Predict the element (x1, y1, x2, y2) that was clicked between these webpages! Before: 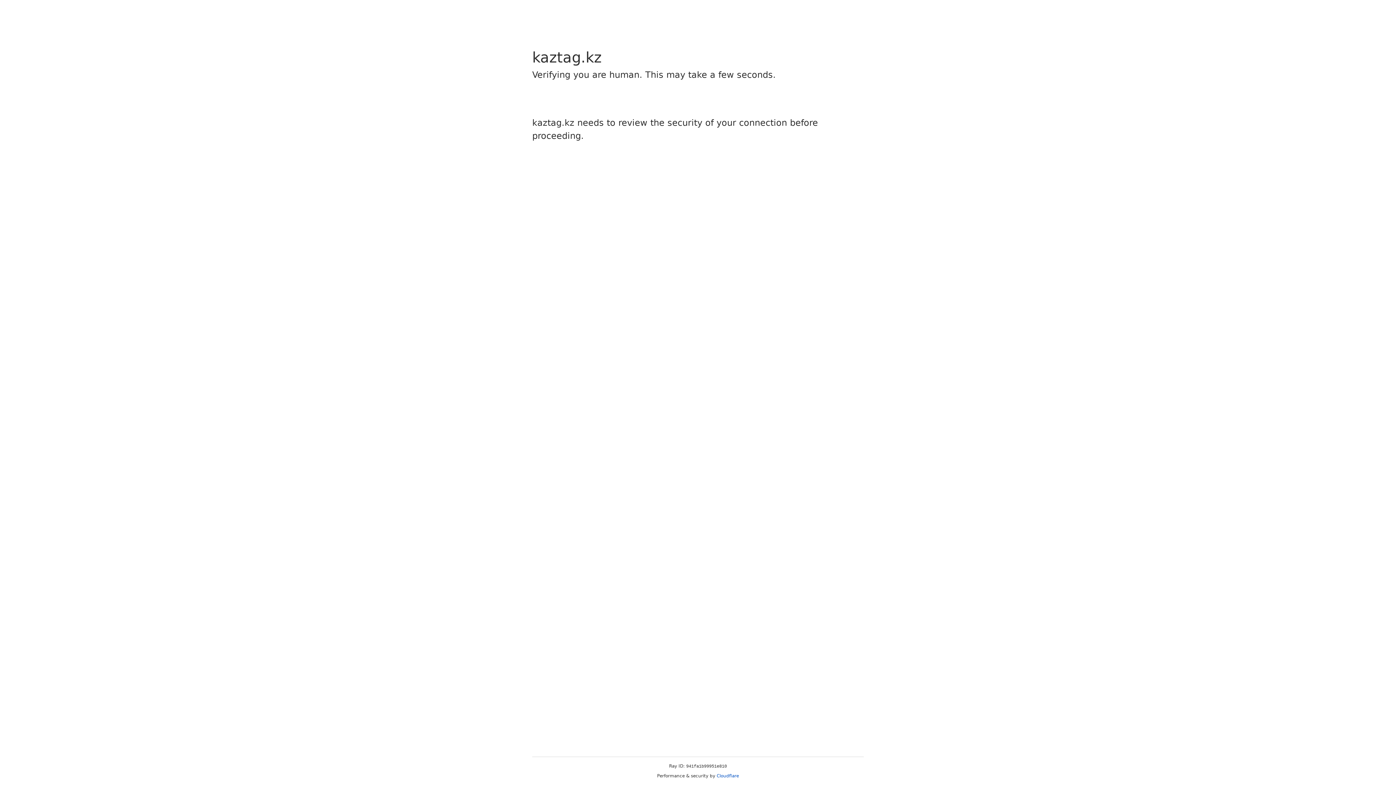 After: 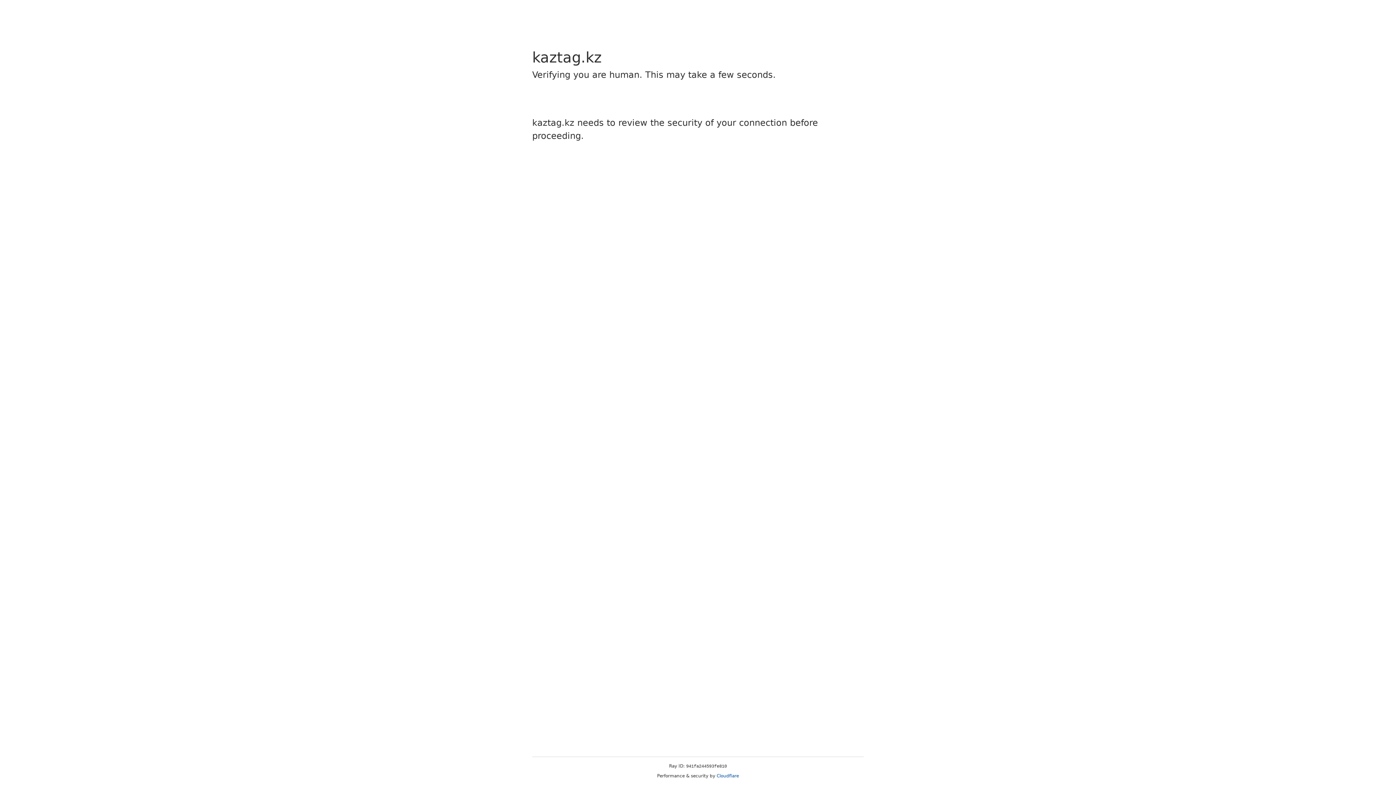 Action: bbox: (716, 773, 739, 778) label: Cloudflare